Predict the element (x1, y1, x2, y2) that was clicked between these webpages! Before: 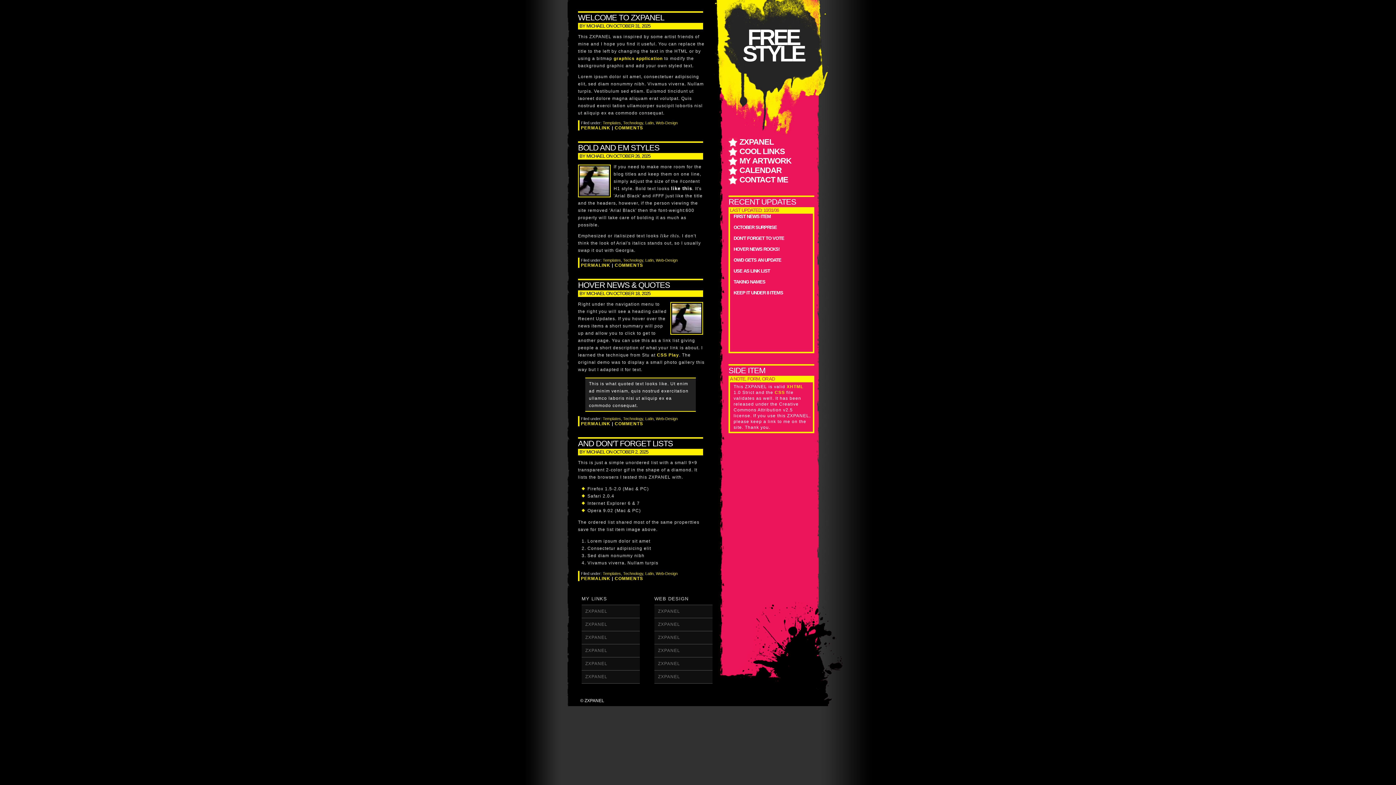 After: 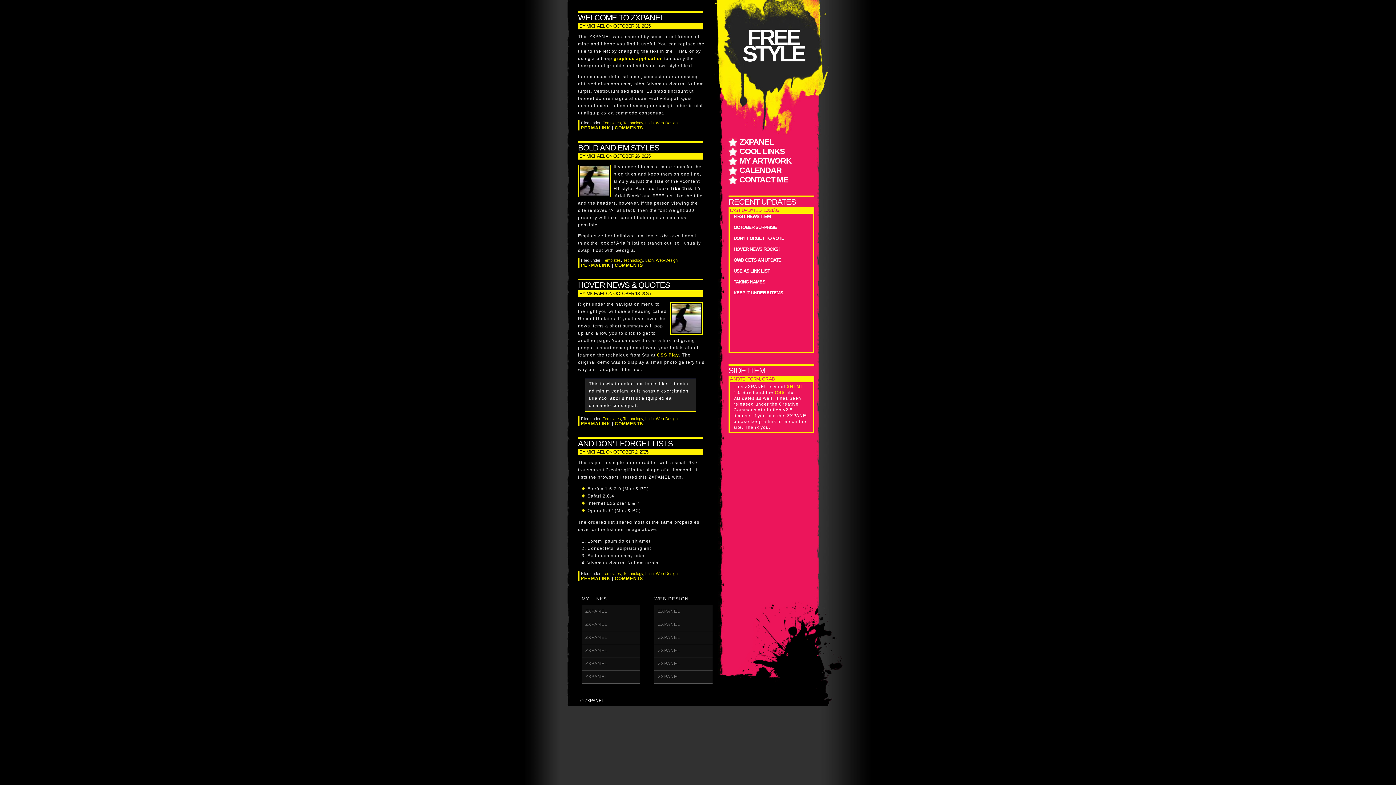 Action: label: CONTACT ME bbox: (728, 175, 788, 184)